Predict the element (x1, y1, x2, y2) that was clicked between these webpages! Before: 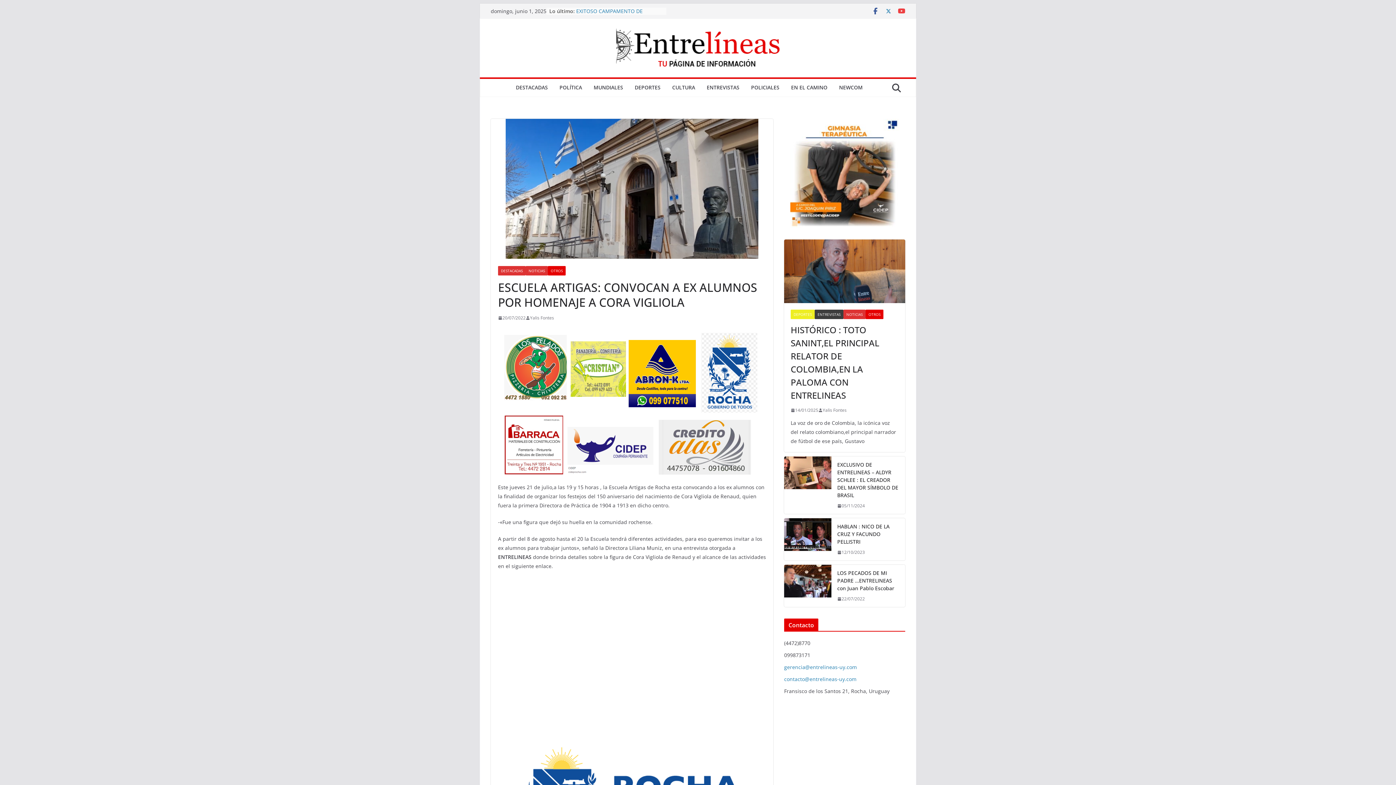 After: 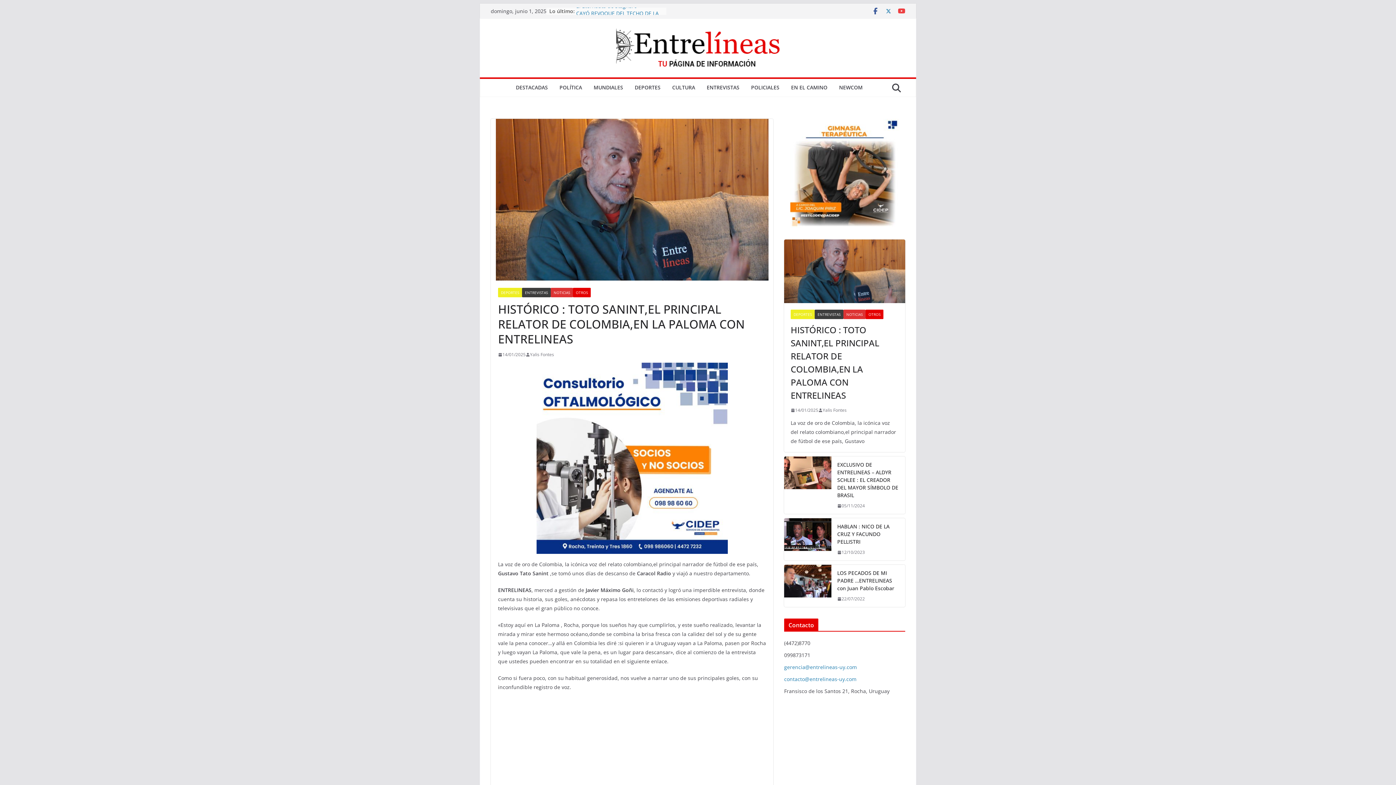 Action: bbox: (784, 239, 905, 303)